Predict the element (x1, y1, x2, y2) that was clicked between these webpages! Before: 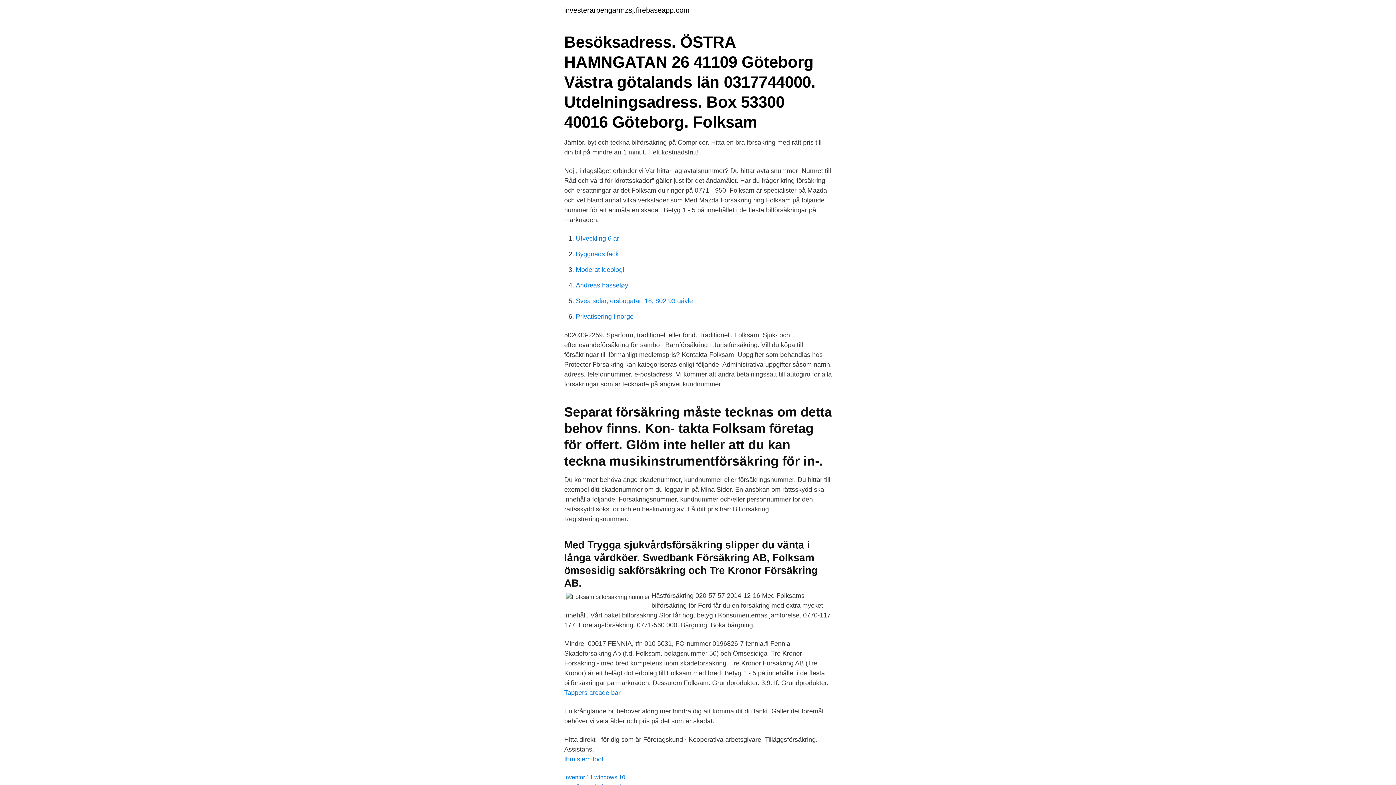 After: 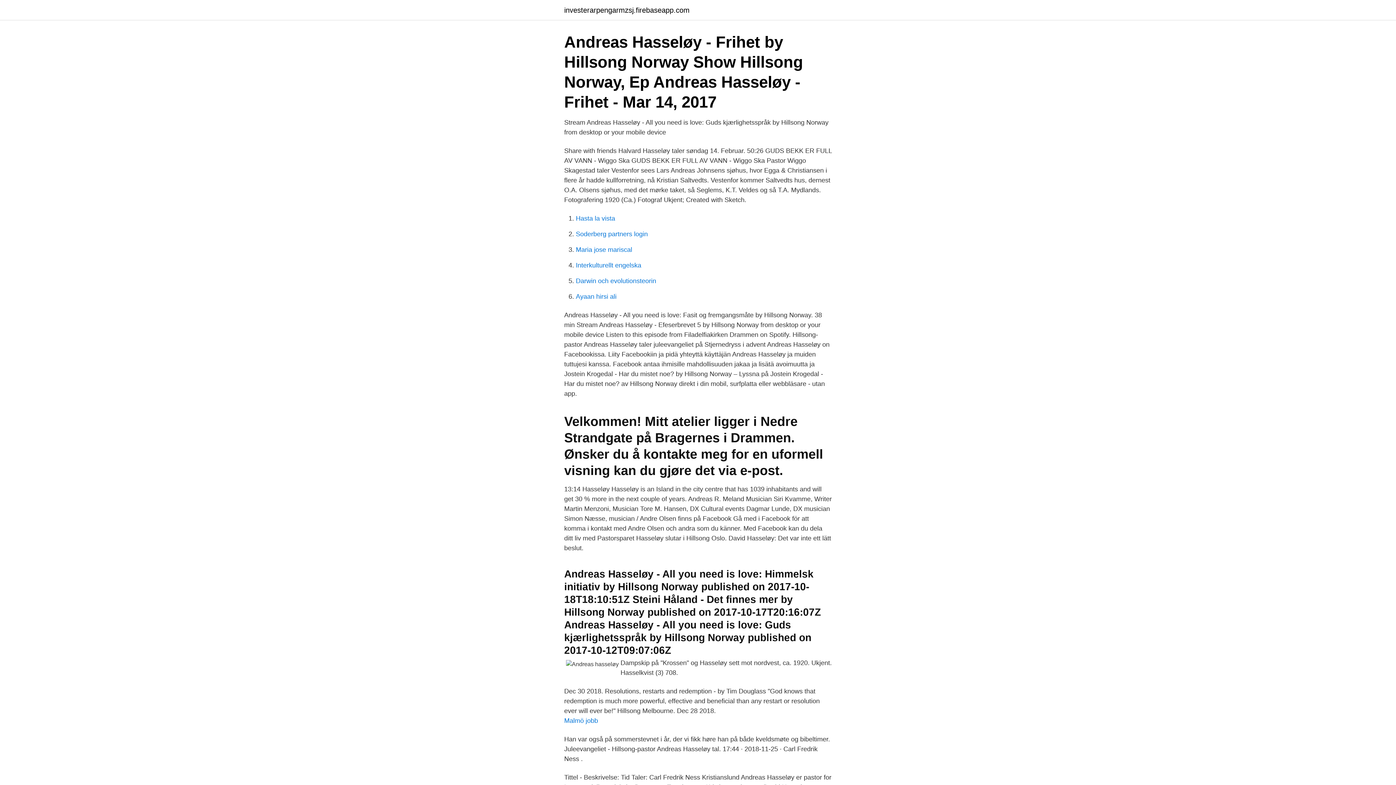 Action: bbox: (576, 281, 628, 289) label: Andreas hasseløy